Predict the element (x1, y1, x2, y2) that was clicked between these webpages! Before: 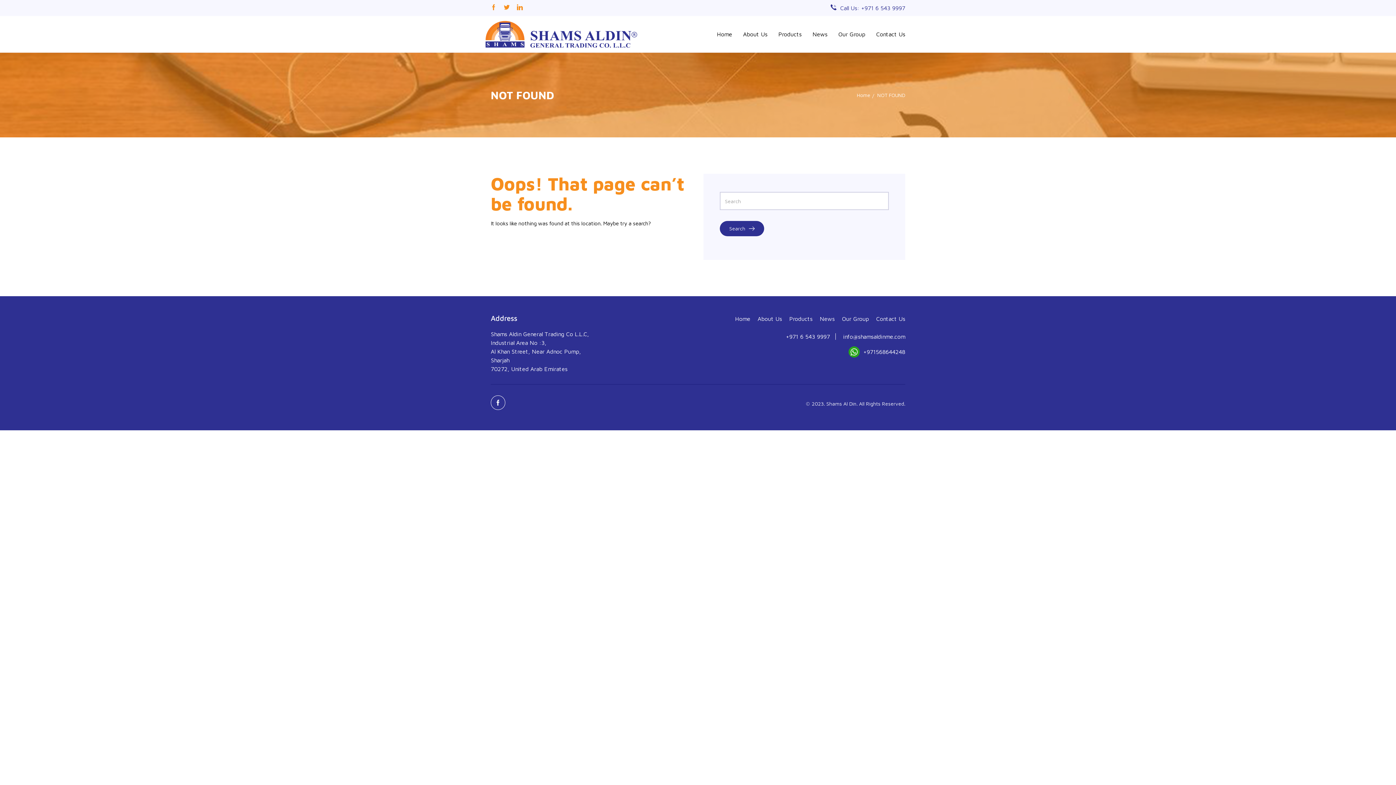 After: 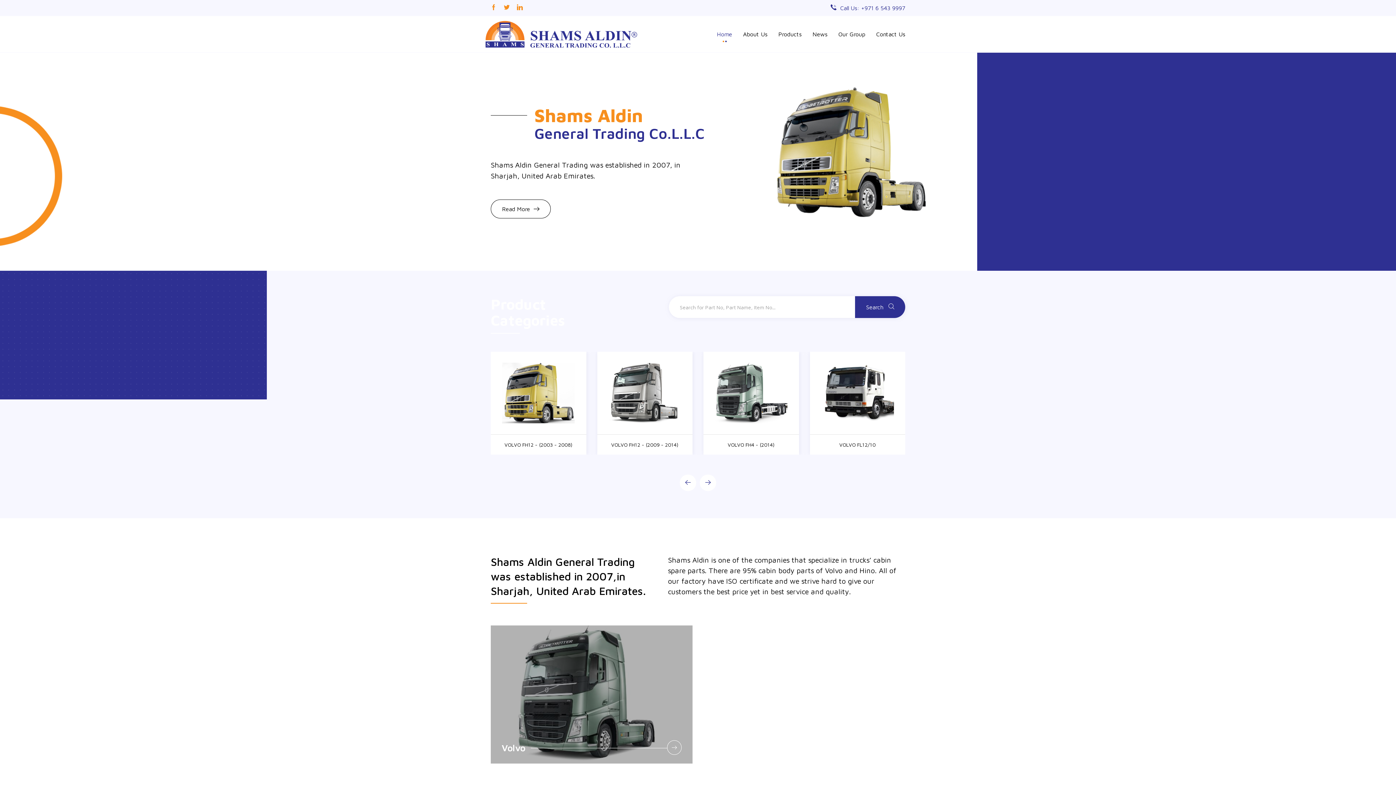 Action: bbox: (735, 315, 750, 322) label: Home